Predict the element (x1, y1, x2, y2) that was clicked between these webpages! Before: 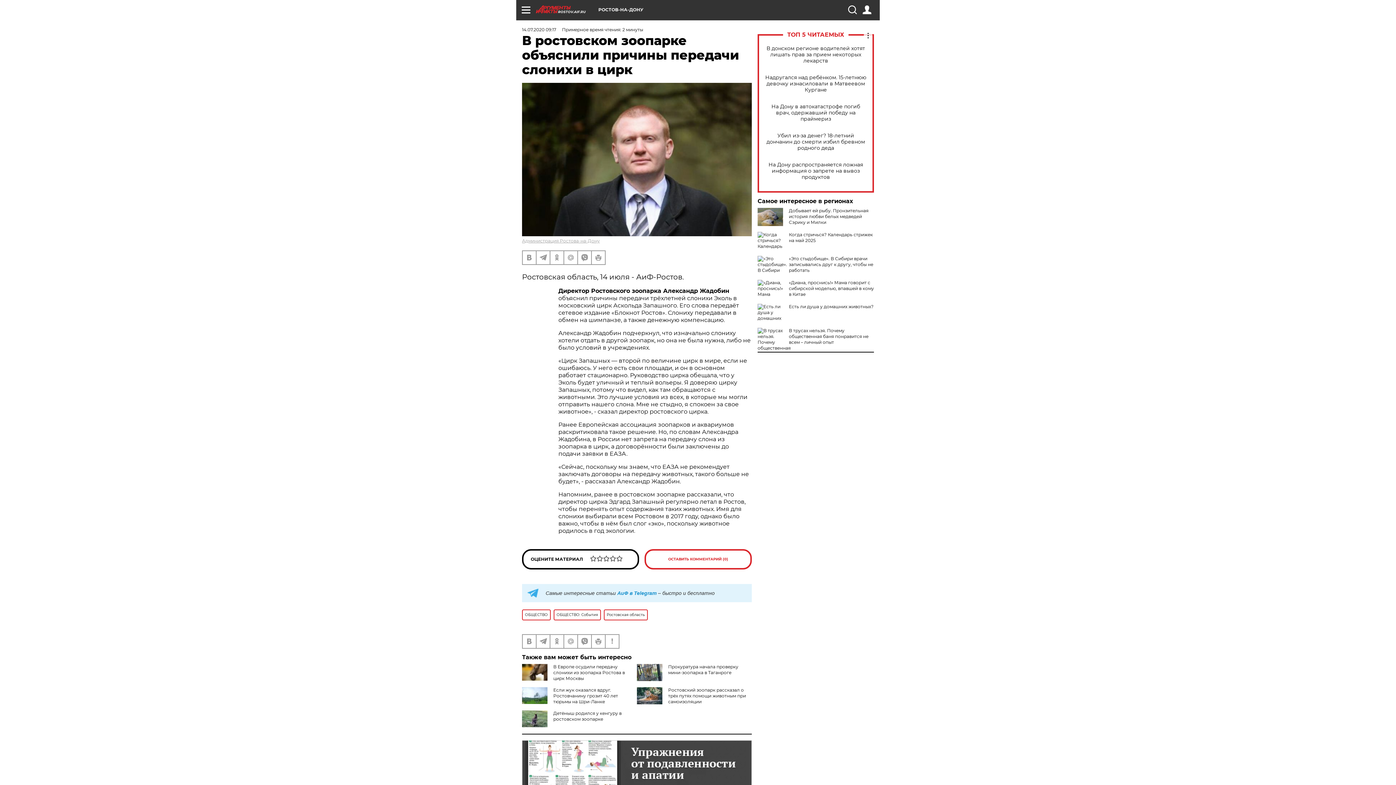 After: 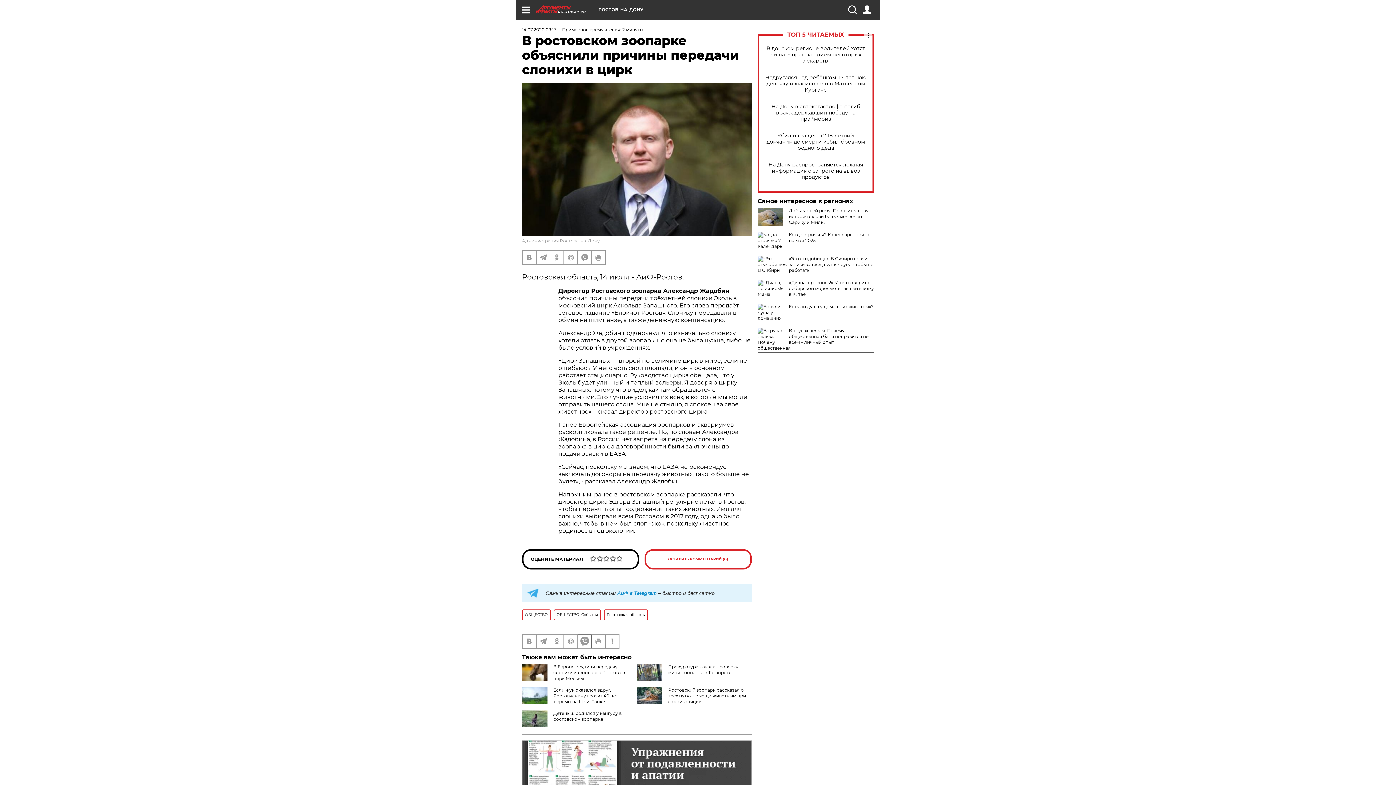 Action: bbox: (578, 635, 591, 648)